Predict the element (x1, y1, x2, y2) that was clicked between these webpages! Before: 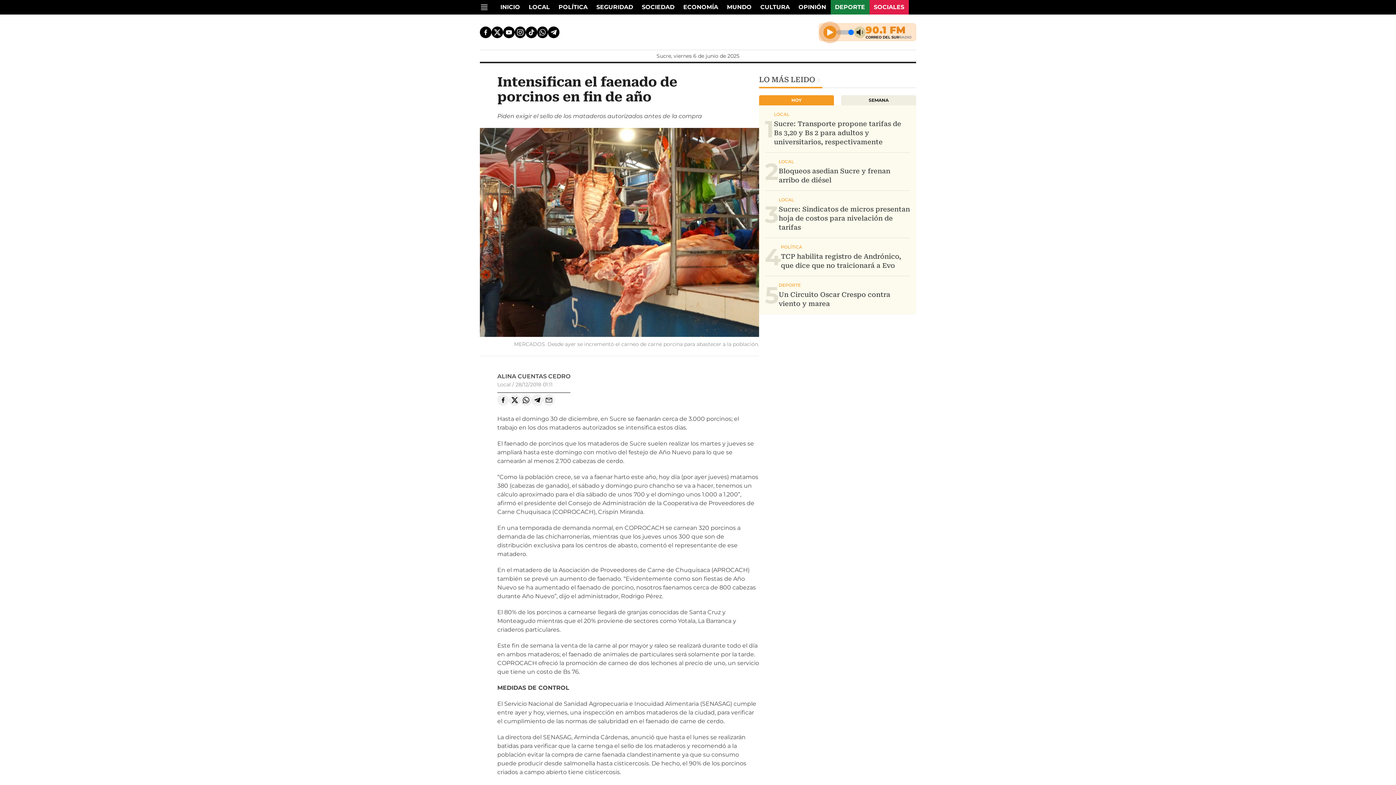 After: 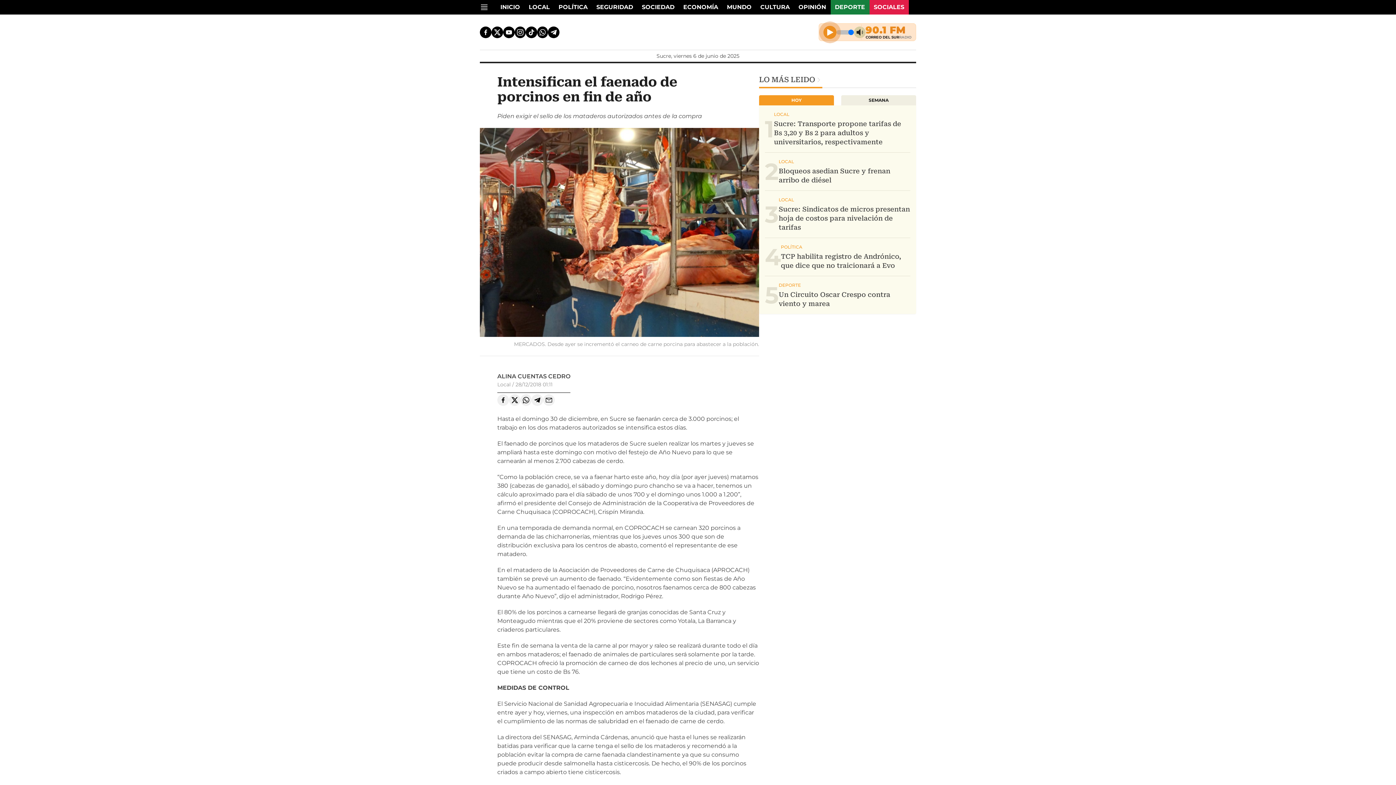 Action: bbox: (480, 230, 759, 236) label:  